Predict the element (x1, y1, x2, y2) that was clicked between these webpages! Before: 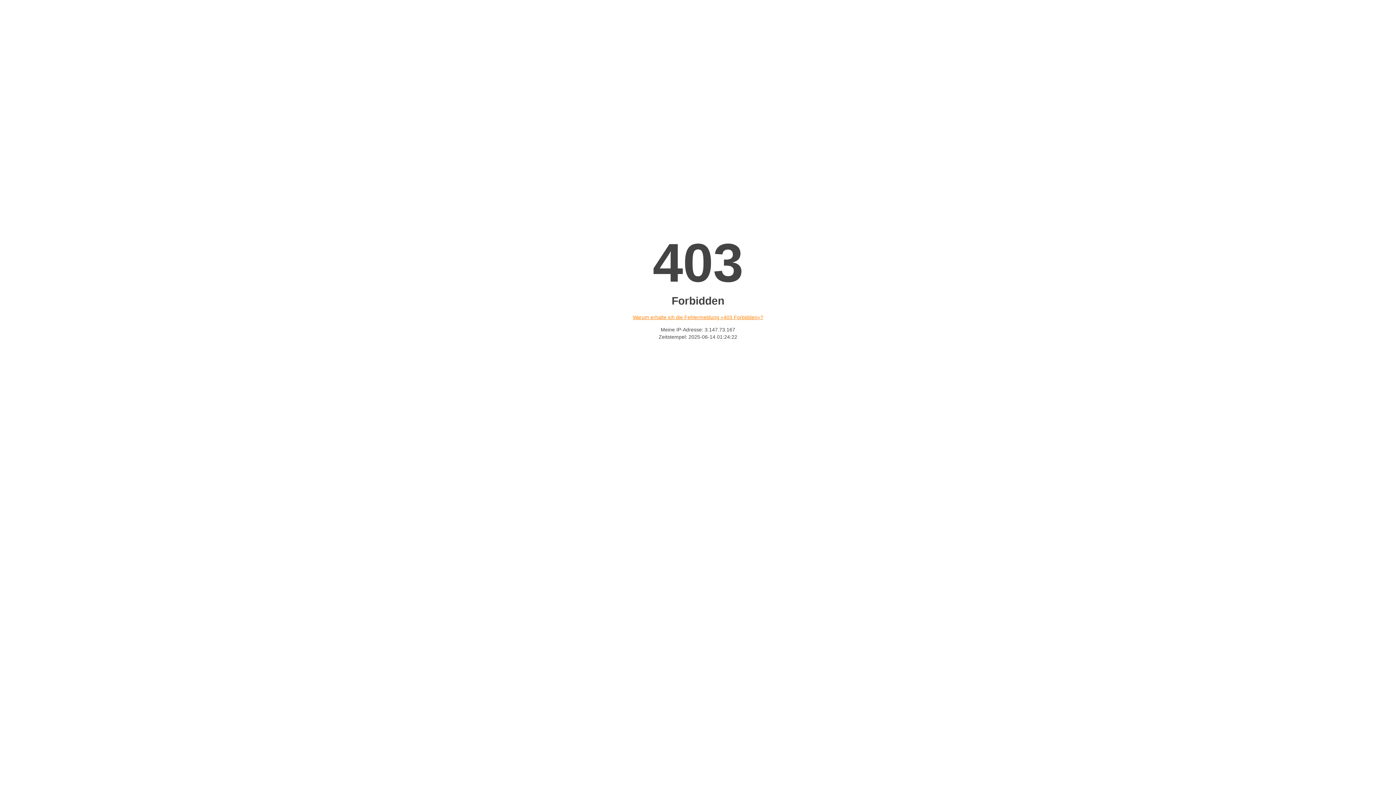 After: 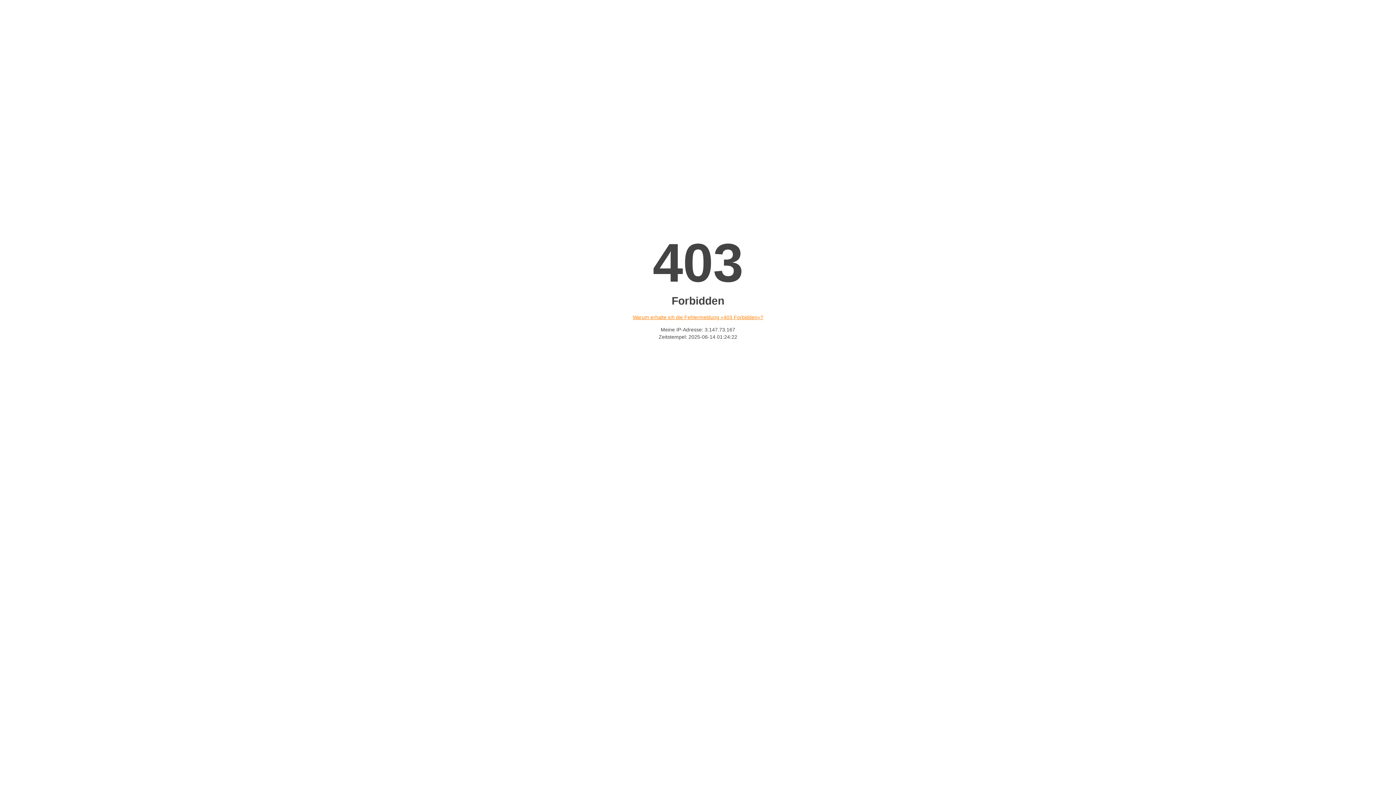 Action: bbox: (632, 314, 763, 320) label: Warum erhalte ich die Fehlermeldung «403 Forbidden»?